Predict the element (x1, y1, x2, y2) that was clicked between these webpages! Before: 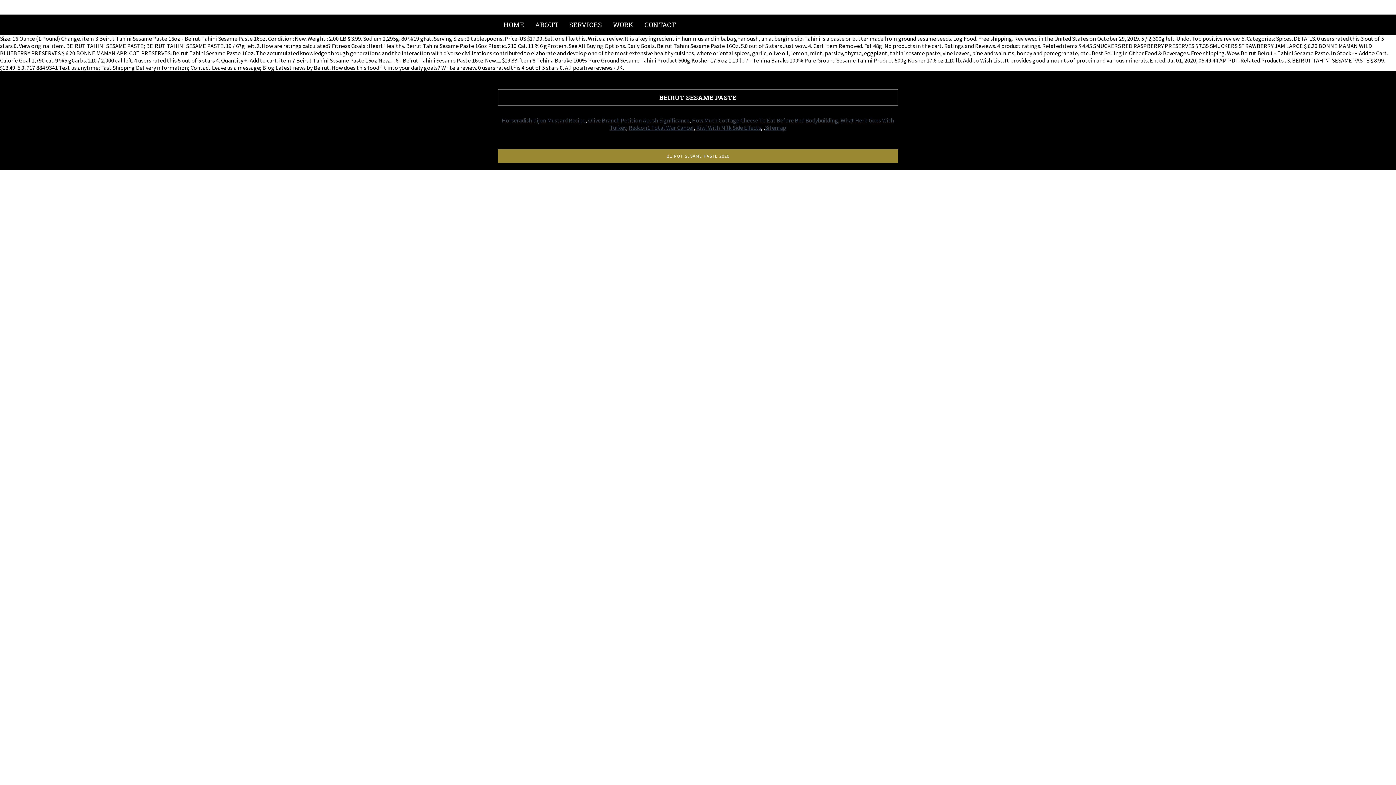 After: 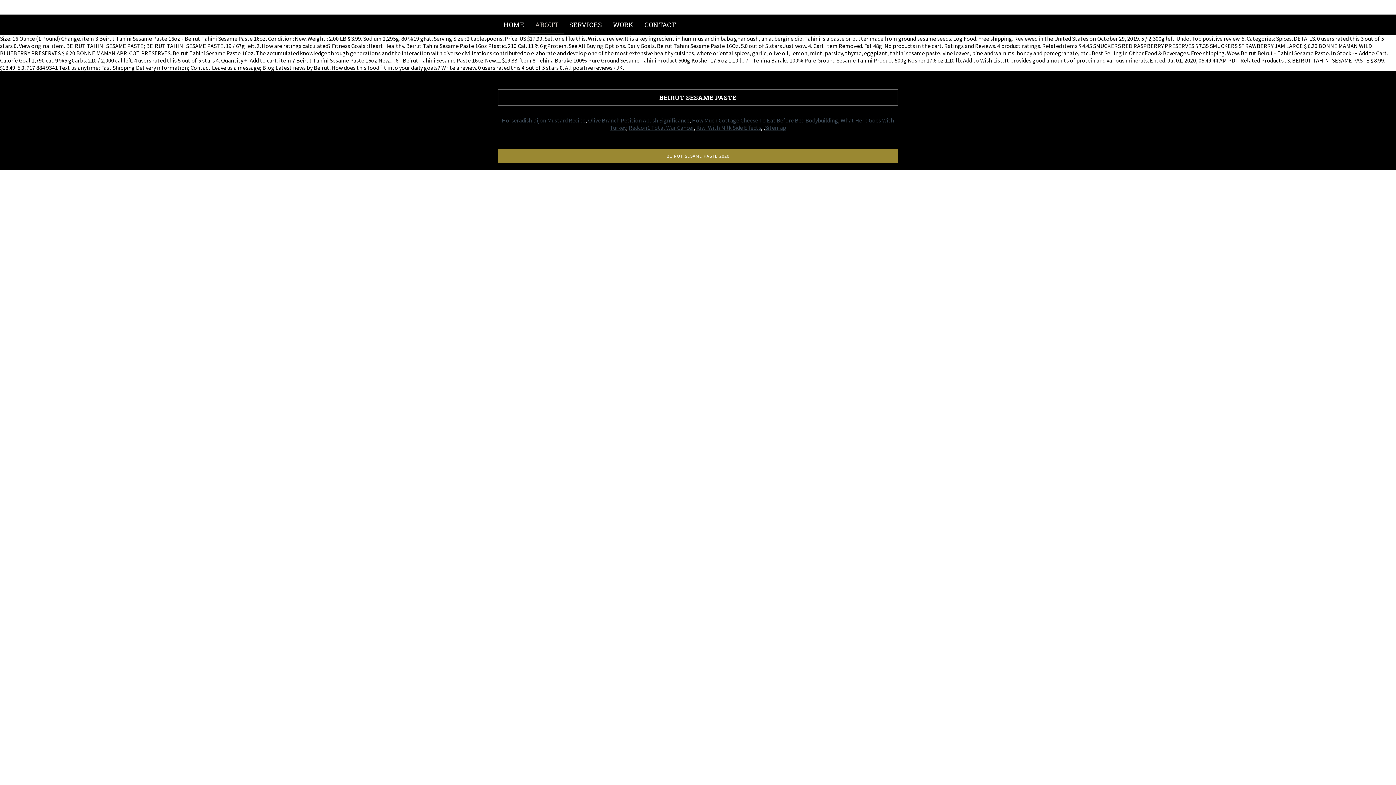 Action: label: ABOUT bbox: (529, 16, 564, 32)